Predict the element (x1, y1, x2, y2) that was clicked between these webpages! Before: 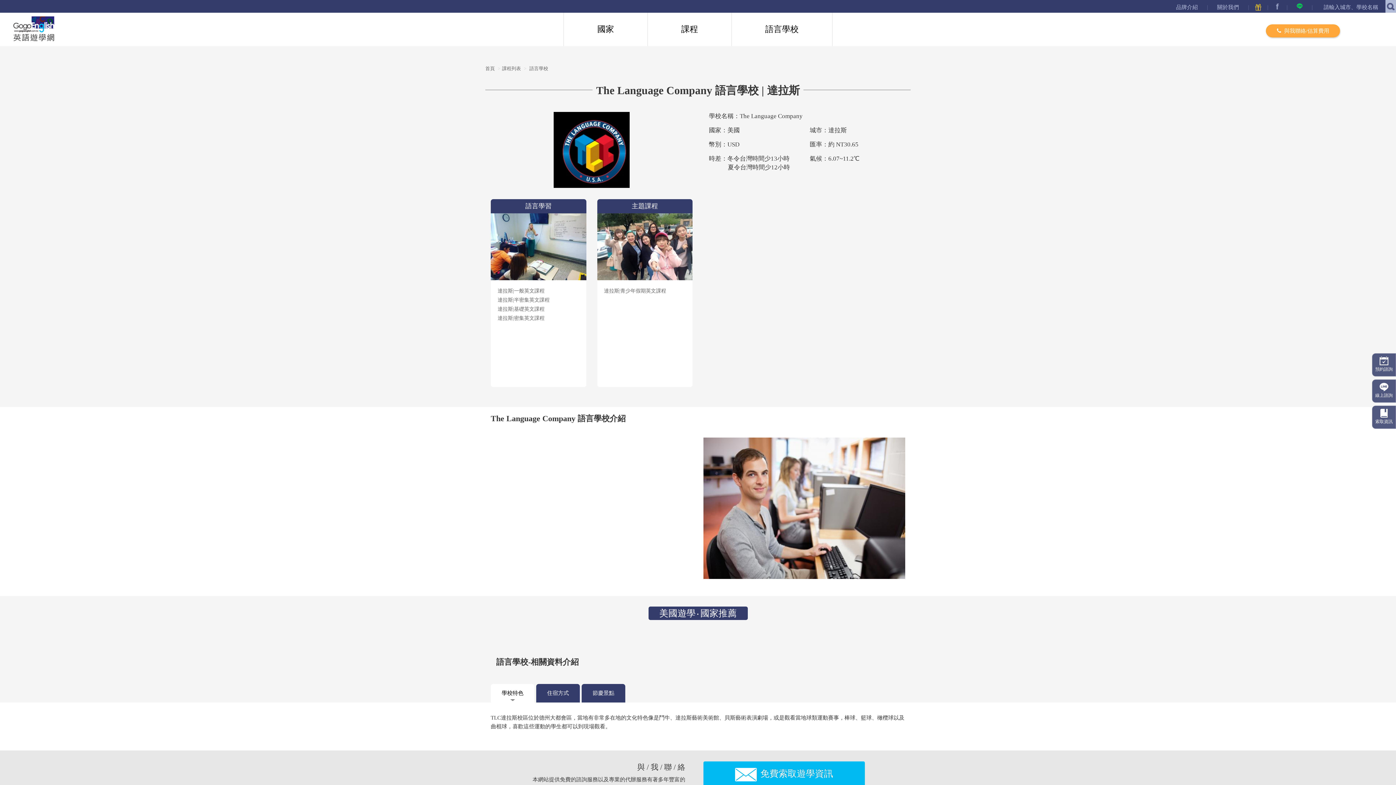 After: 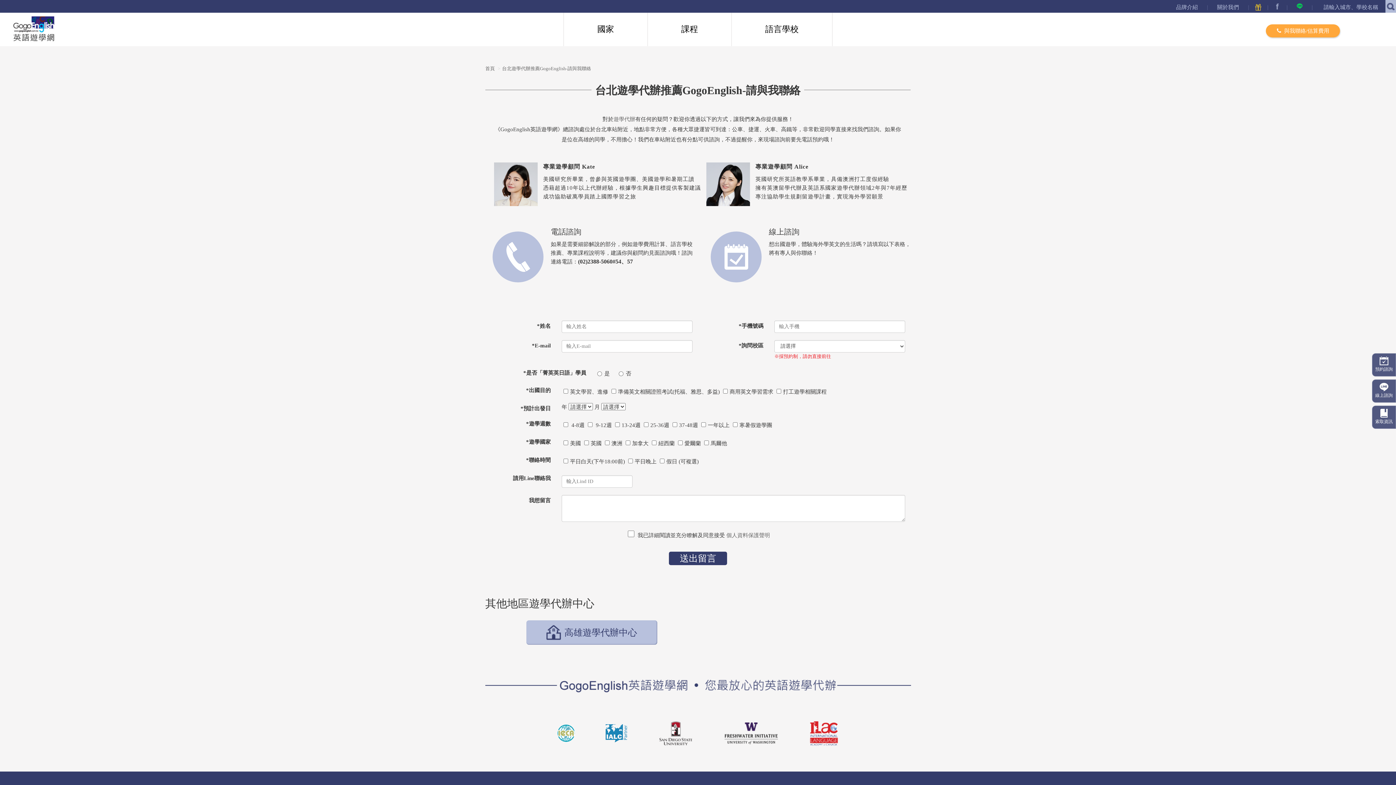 Action: bbox: (735, 769, 833, 778) label: 免費索取遊學資訊